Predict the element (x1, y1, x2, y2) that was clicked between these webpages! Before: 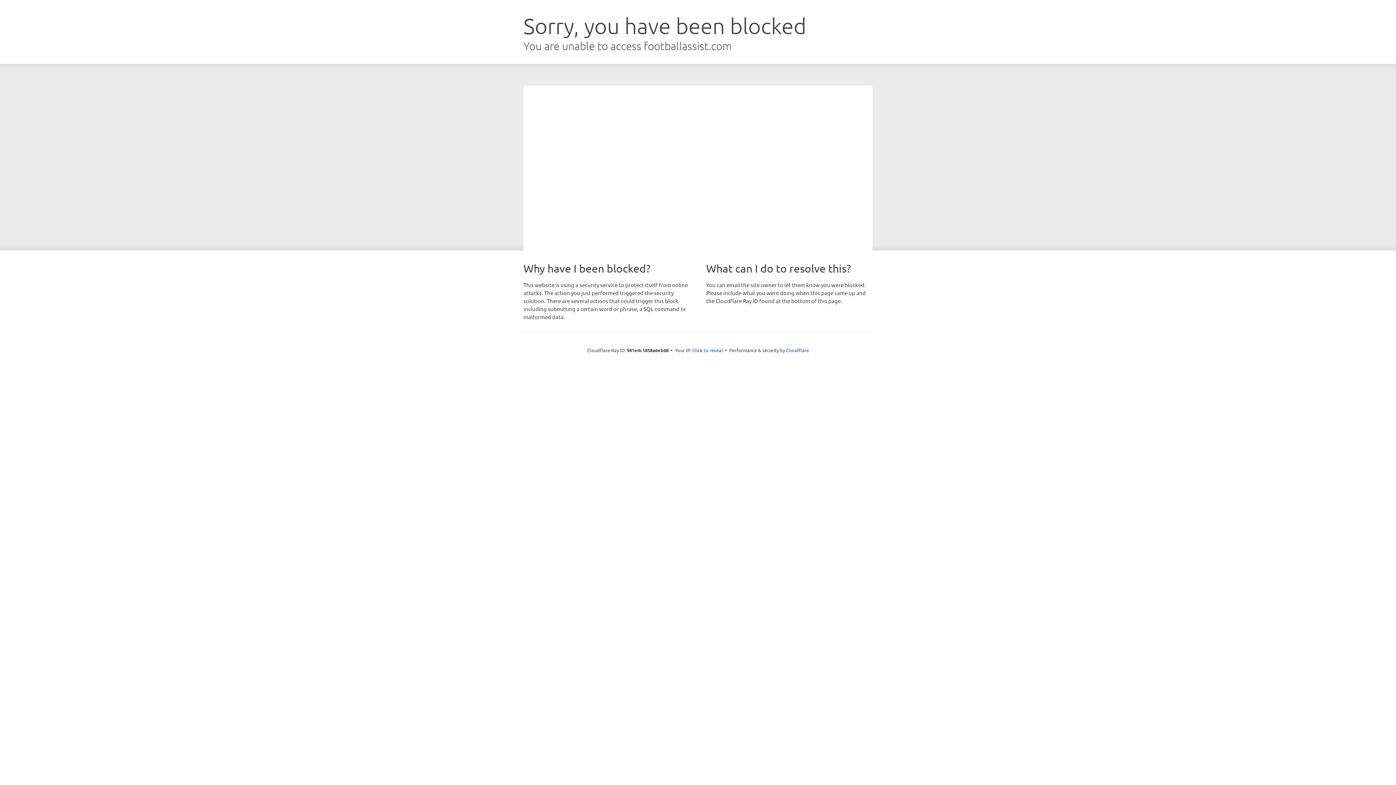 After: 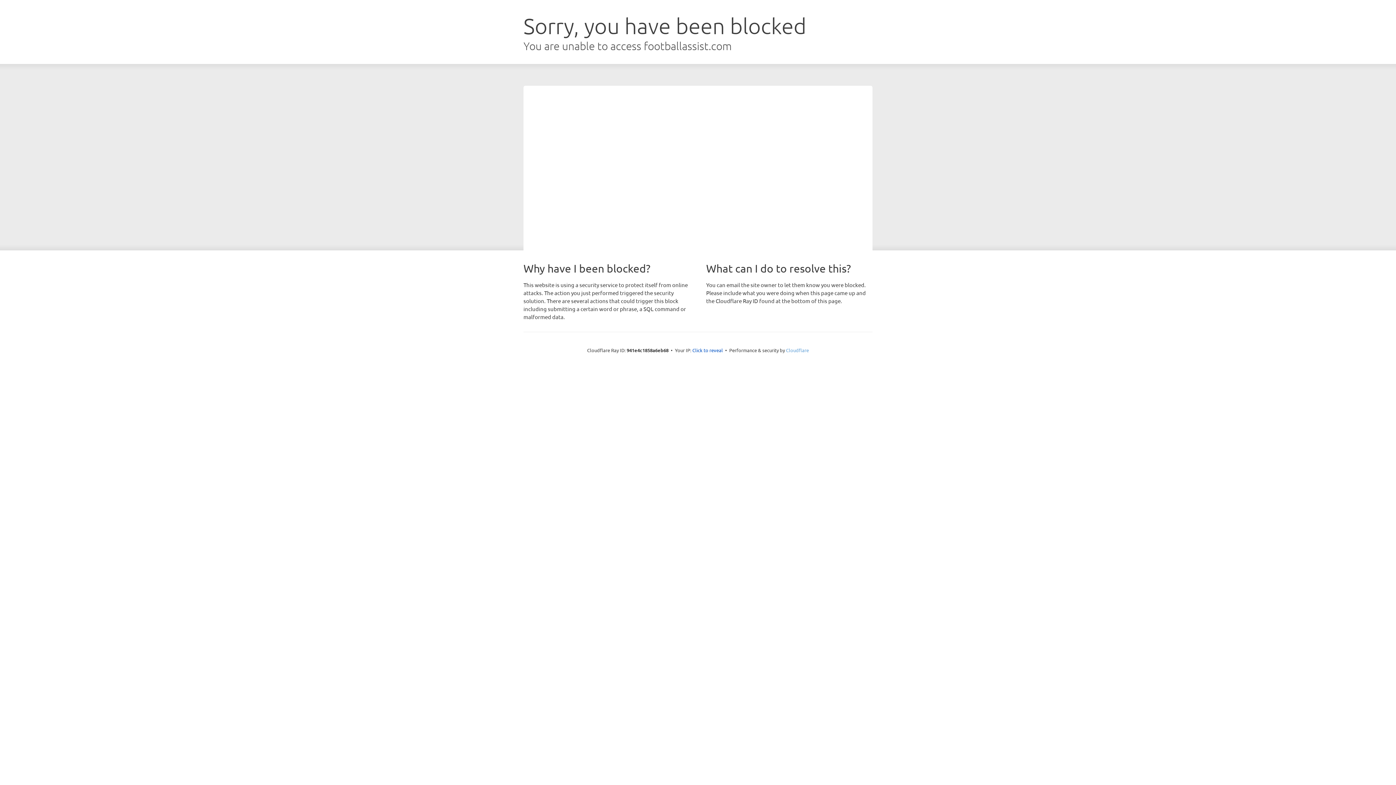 Action: label: Cloudflare bbox: (786, 347, 809, 353)